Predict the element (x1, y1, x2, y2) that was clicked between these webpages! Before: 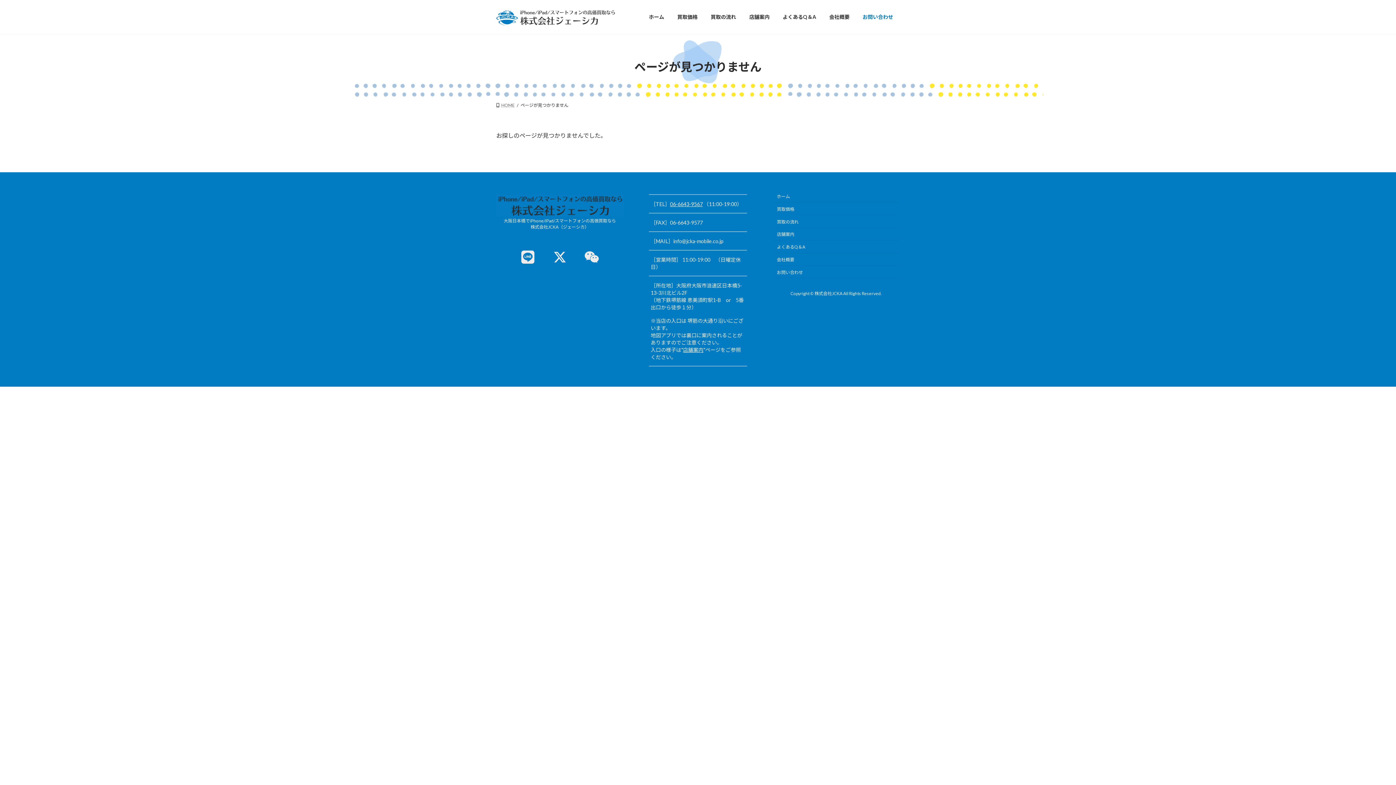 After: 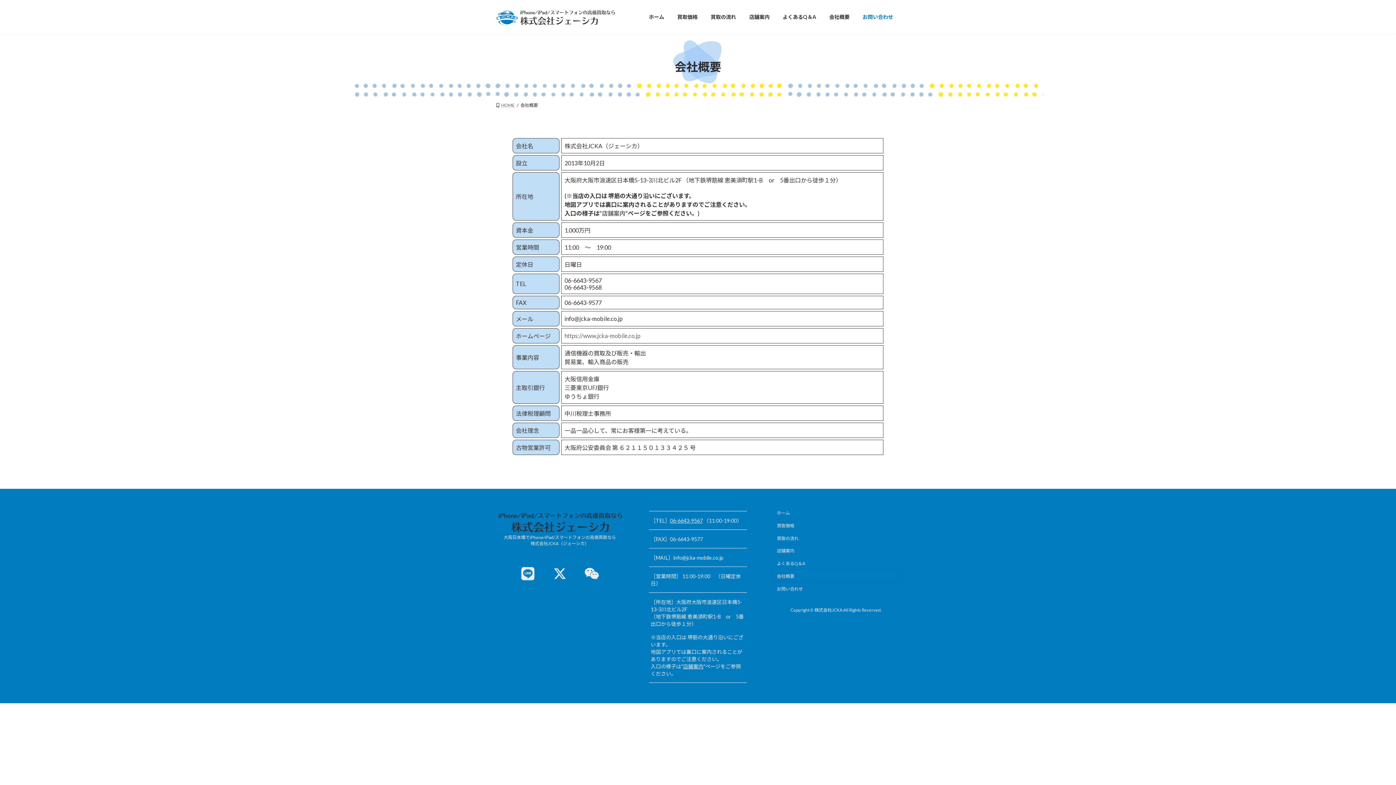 Action: label: 会社概要 bbox: (772, 253, 900, 265)